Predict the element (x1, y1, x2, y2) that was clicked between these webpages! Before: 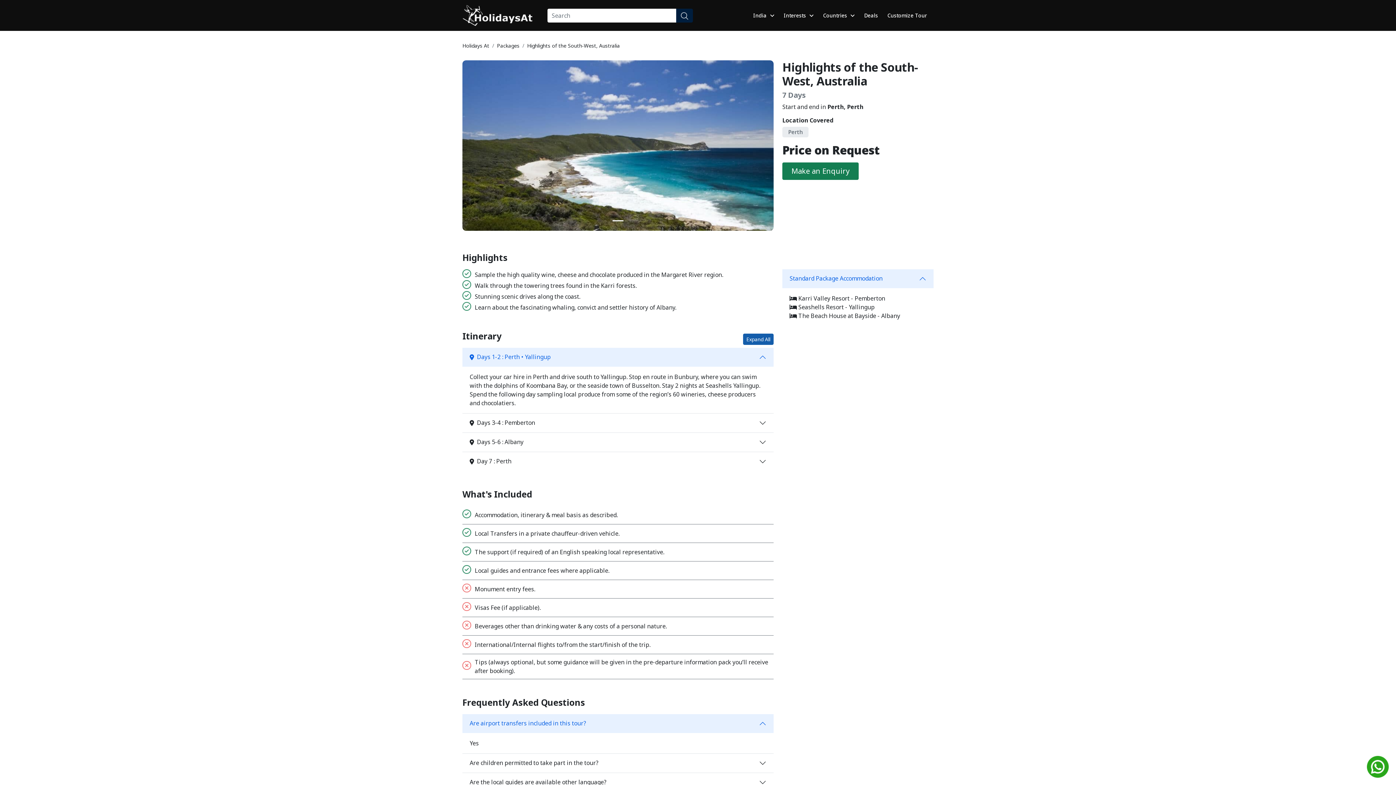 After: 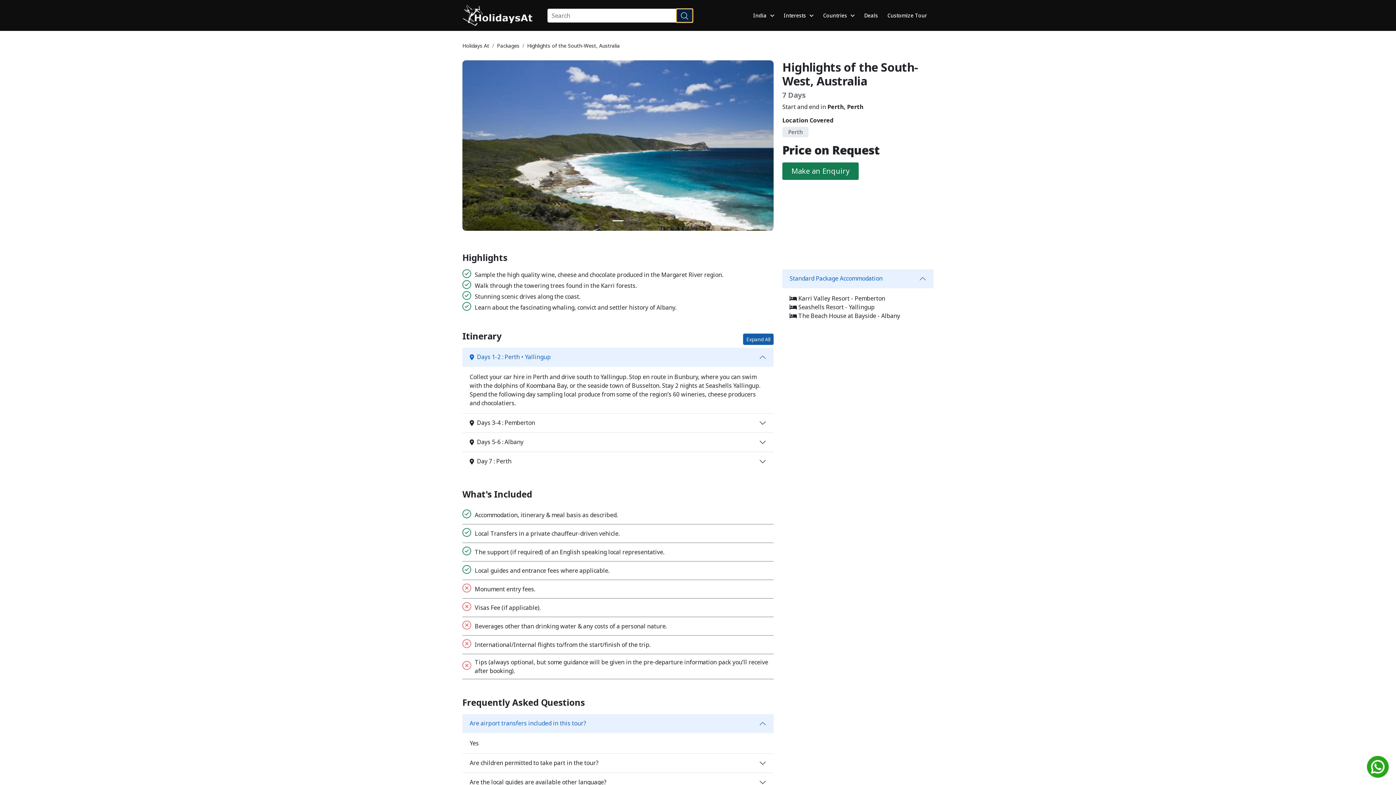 Action: bbox: (676, 8, 692, 22)